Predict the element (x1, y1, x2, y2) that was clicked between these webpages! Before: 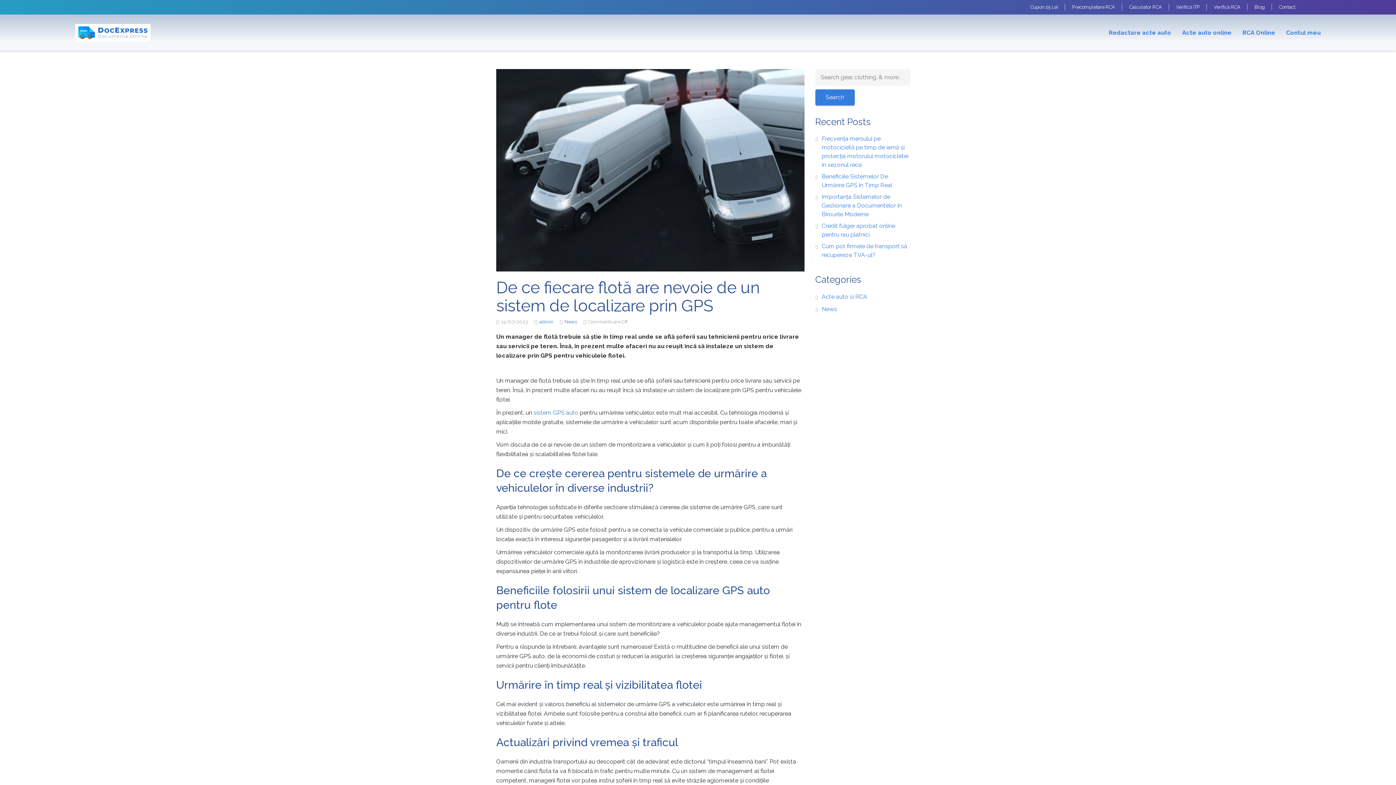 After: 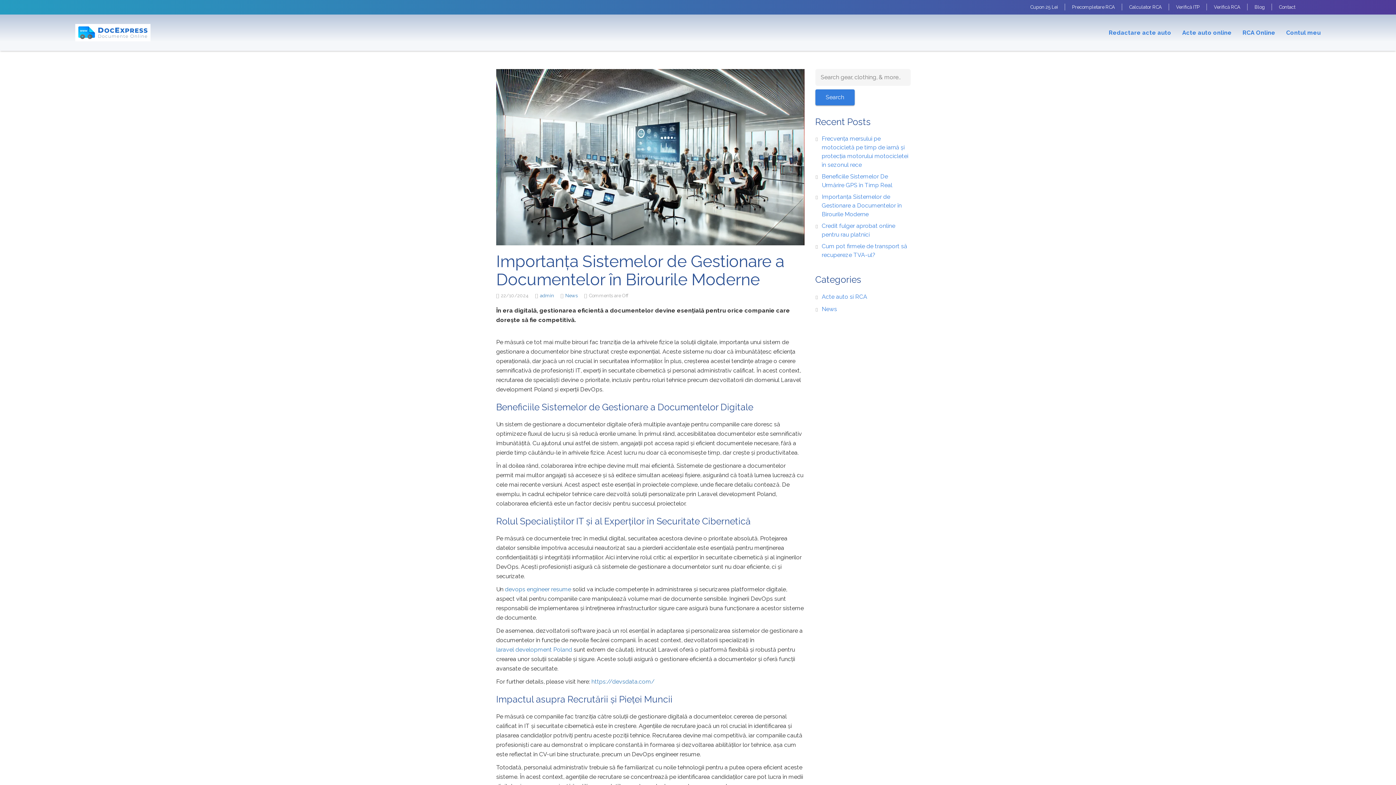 Action: bbox: (822, 193, 902, 217) label: Importanța Sistemelor de Gestionare a Documentelor în Birourile Moderne